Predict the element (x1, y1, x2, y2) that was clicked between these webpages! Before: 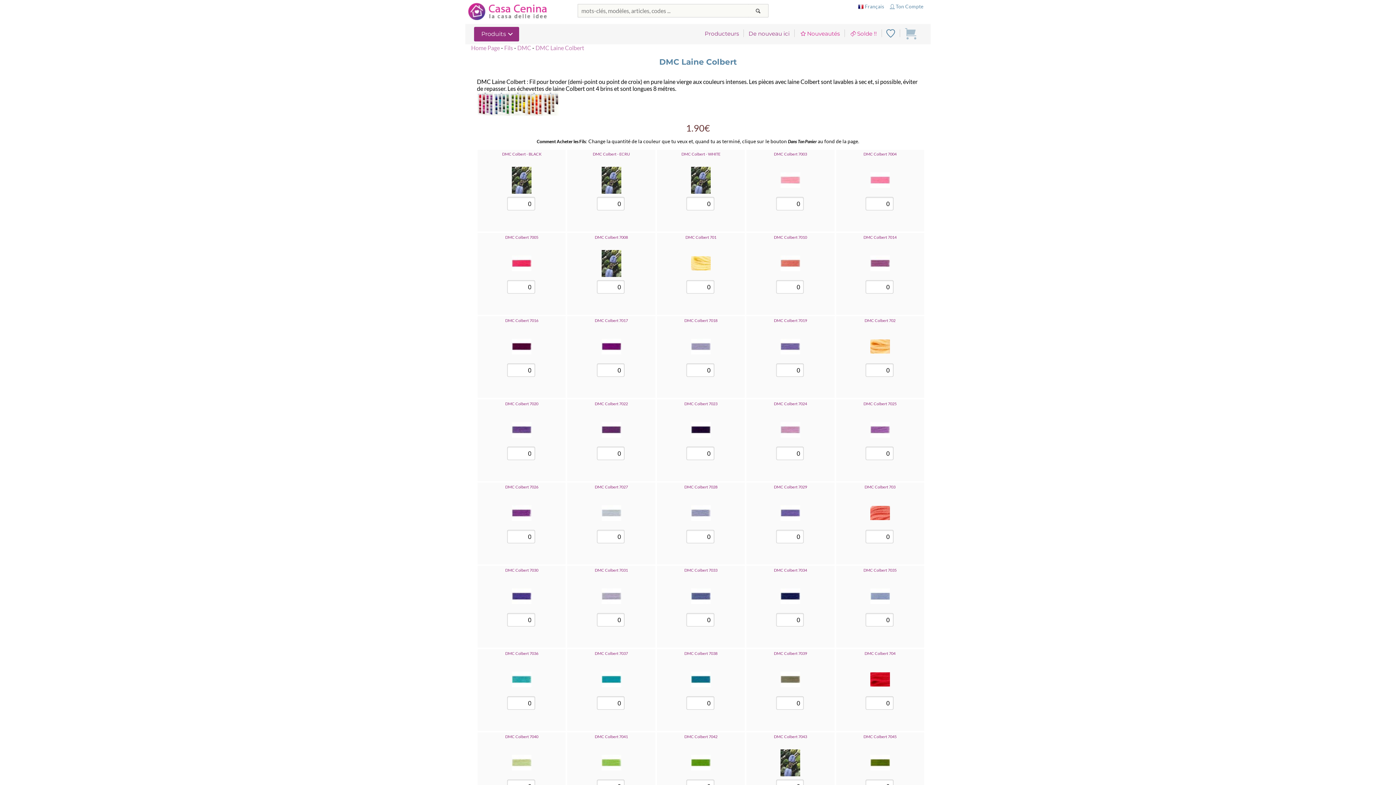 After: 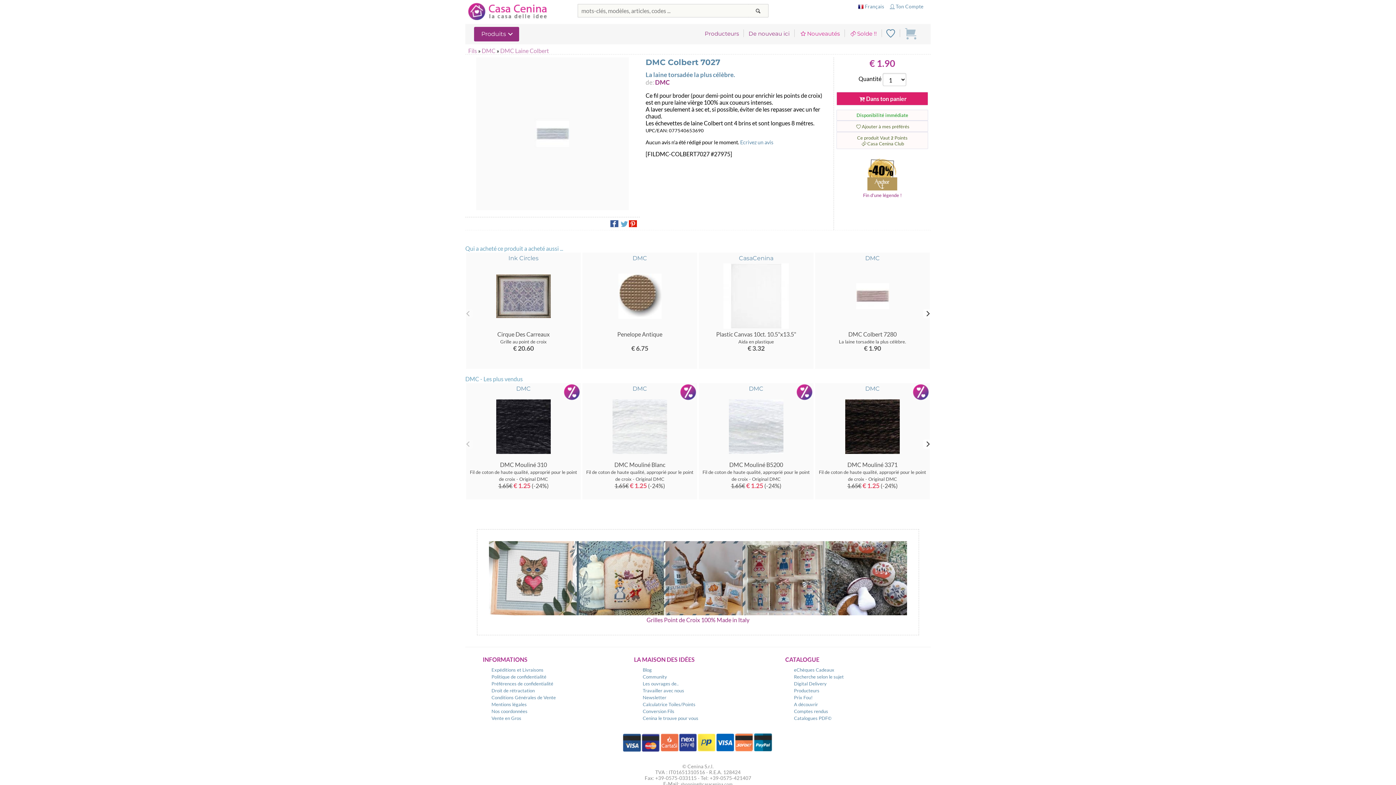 Action: bbox: (594, 484, 628, 489) label: DMC Colbert 7027